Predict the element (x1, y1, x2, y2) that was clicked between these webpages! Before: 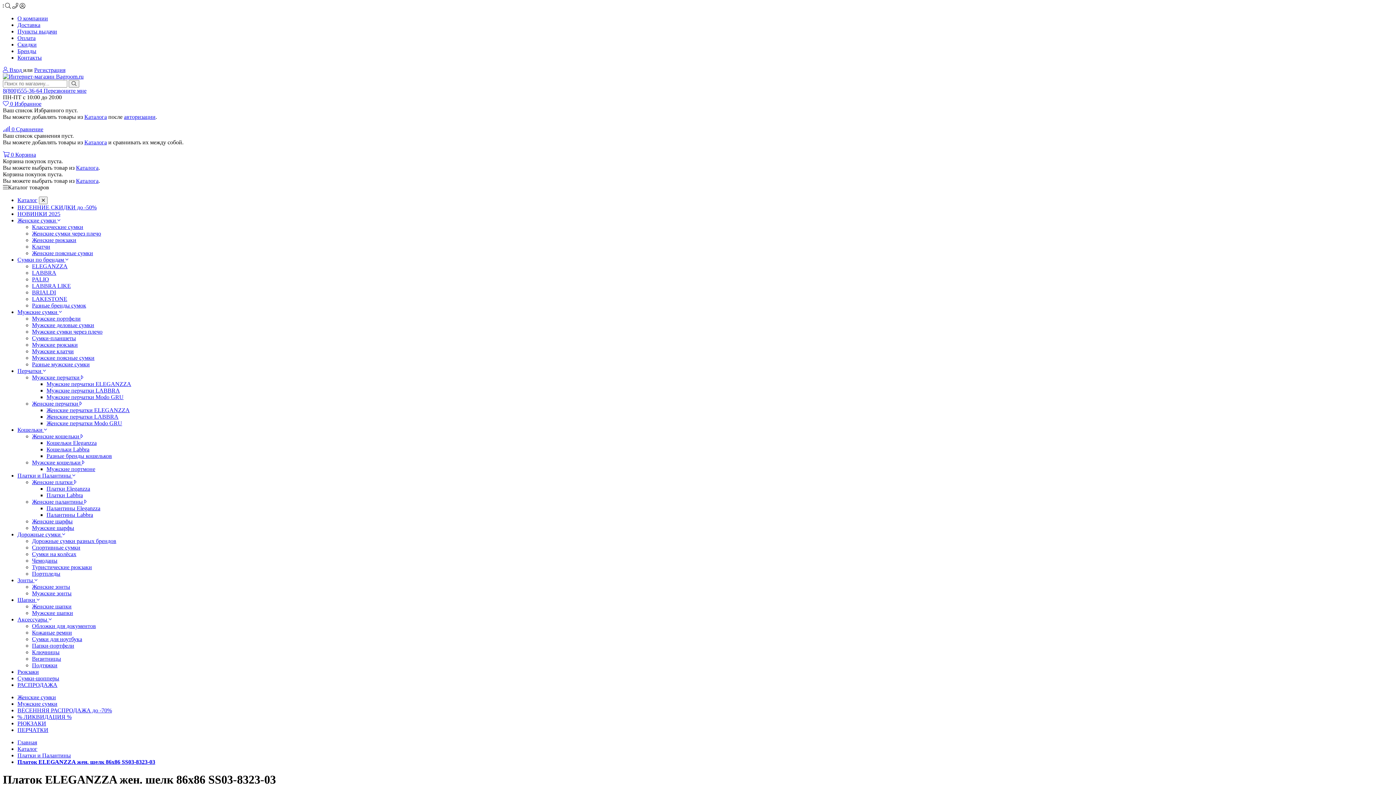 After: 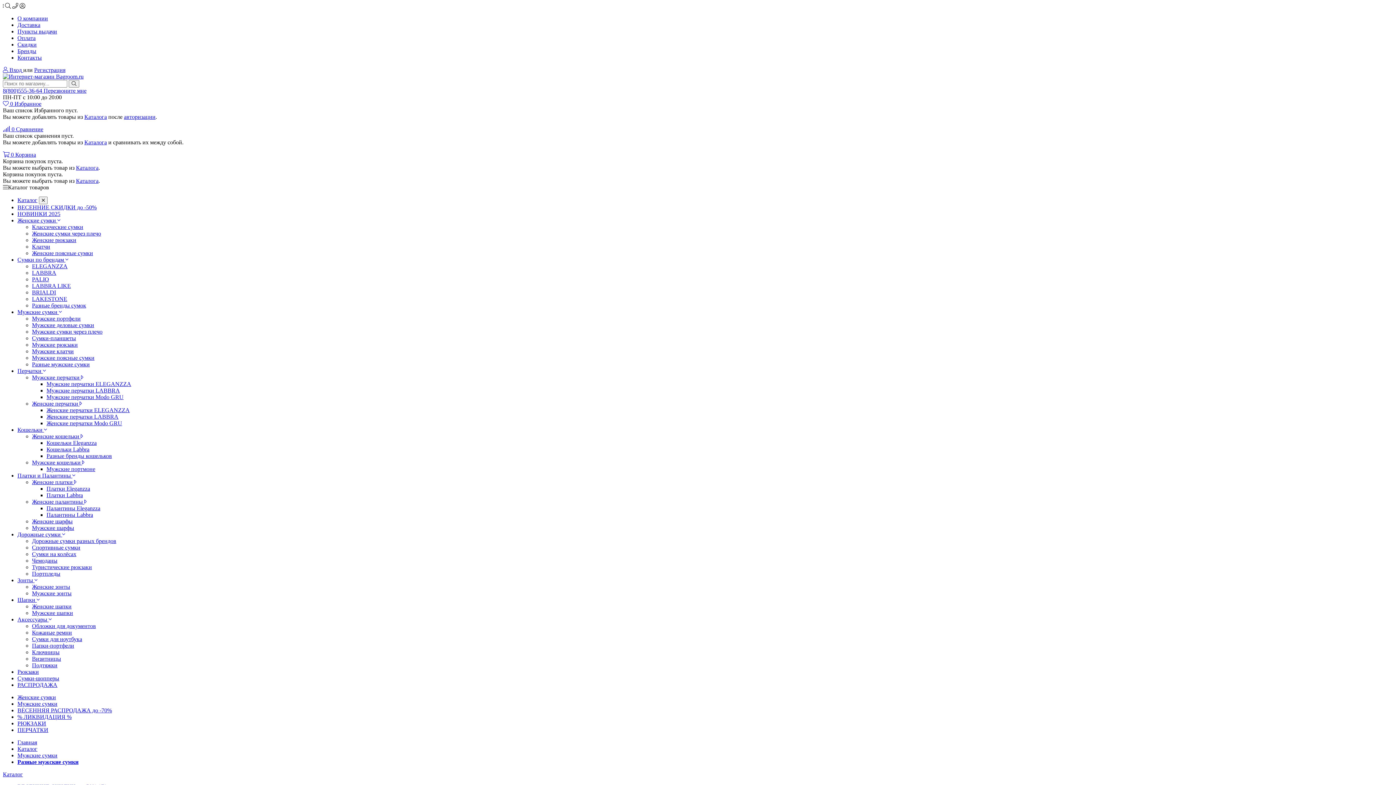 Action: label: Разные мужские сумки bbox: (32, 361, 89, 367)